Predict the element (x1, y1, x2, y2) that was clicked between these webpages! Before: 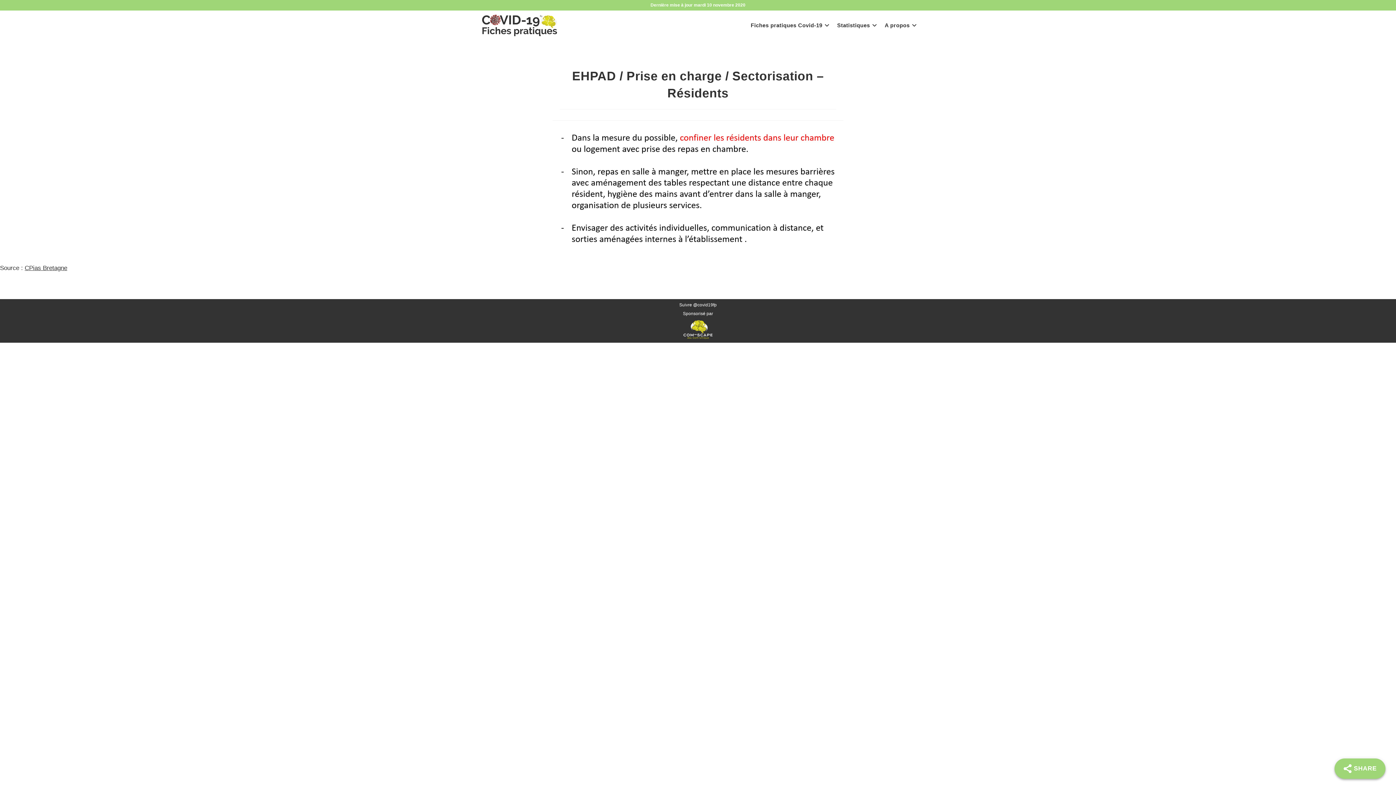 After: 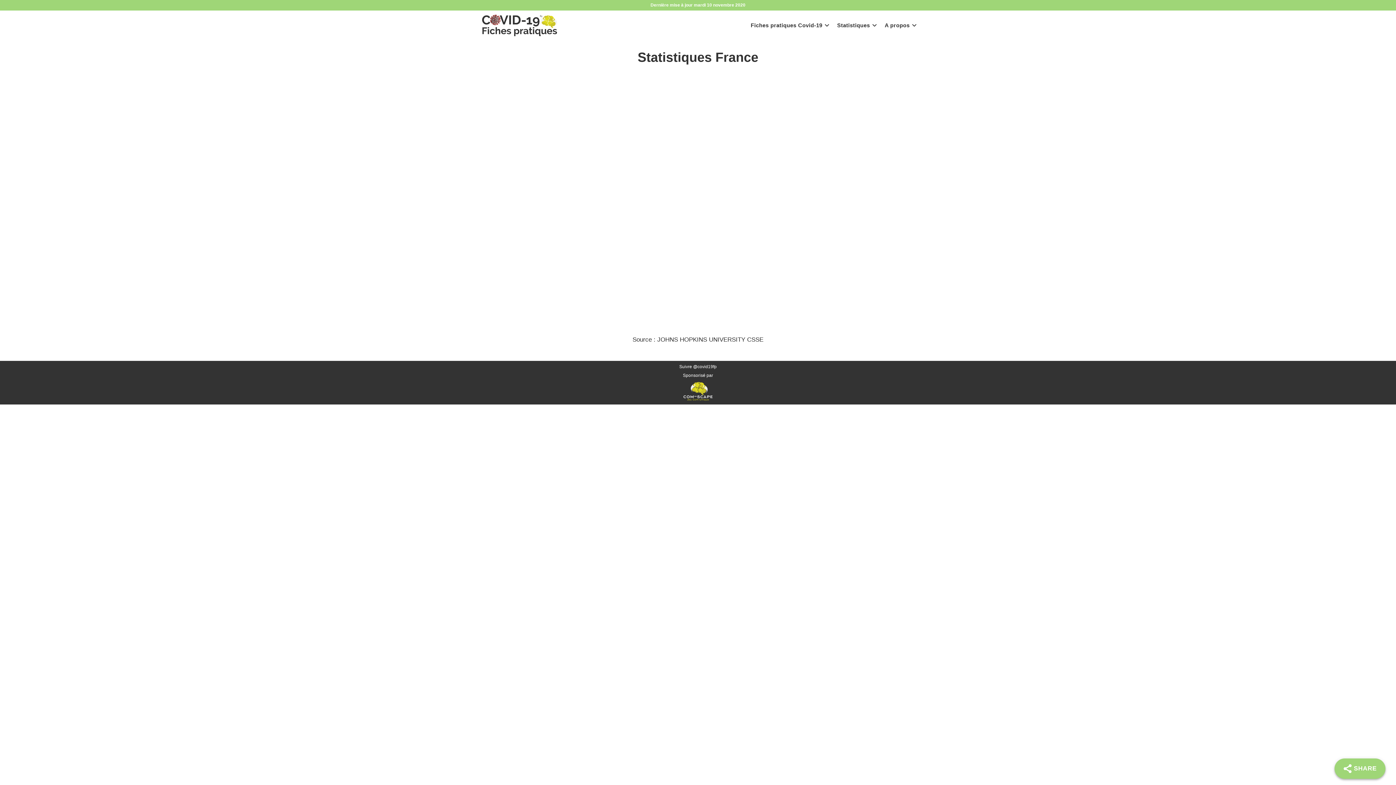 Action: bbox: (834, 10, 882, 40) label: Statistiques